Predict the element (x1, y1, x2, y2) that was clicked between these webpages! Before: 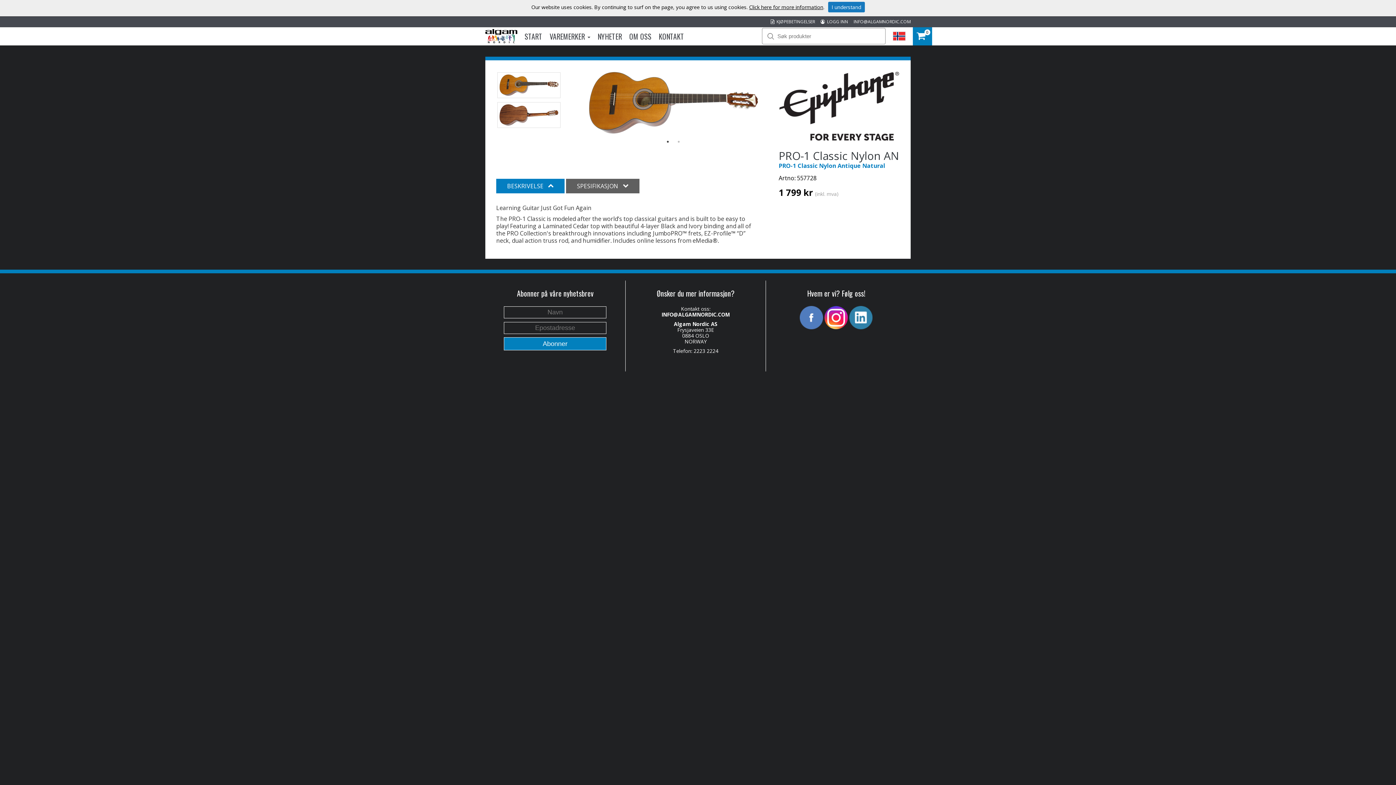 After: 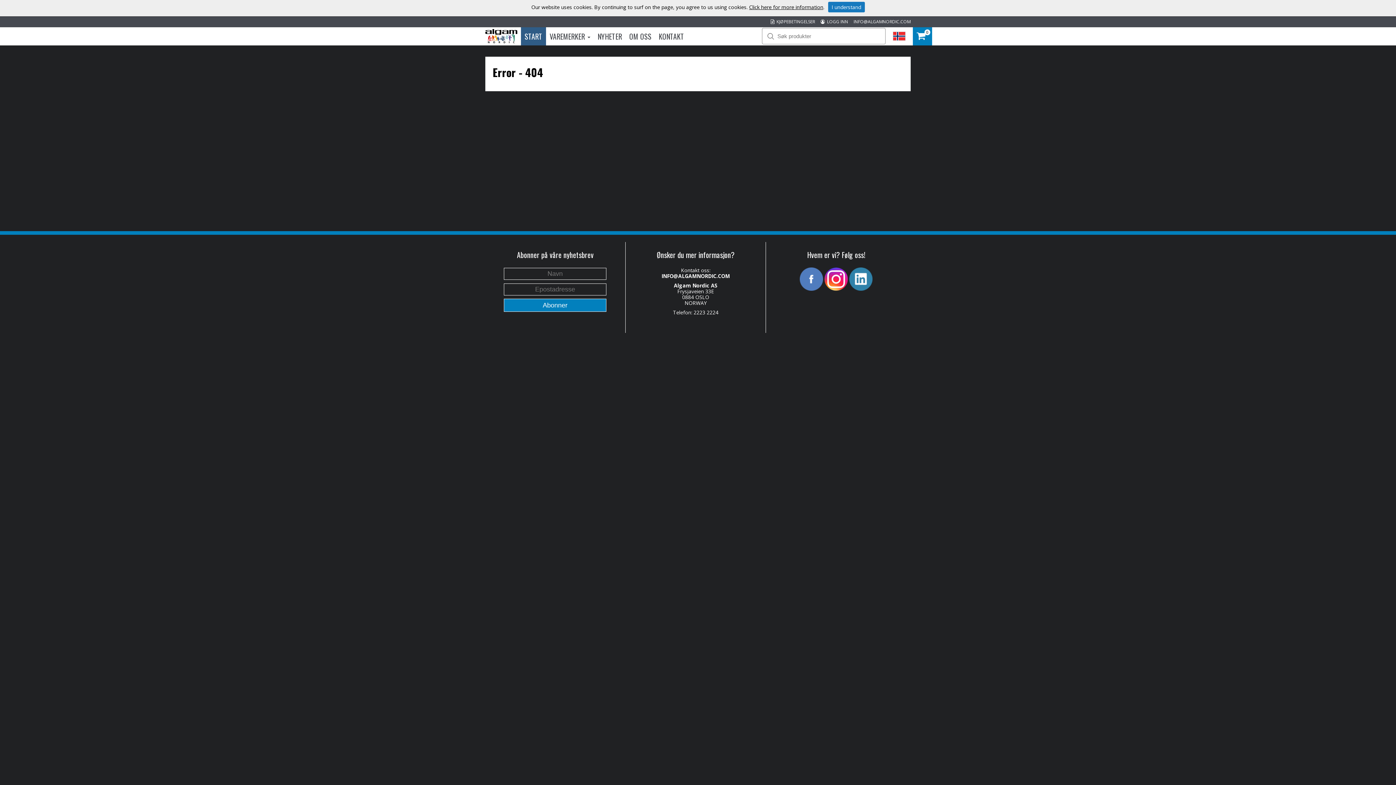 Action: label: Click here for more information bbox: (749, 3, 823, 10)